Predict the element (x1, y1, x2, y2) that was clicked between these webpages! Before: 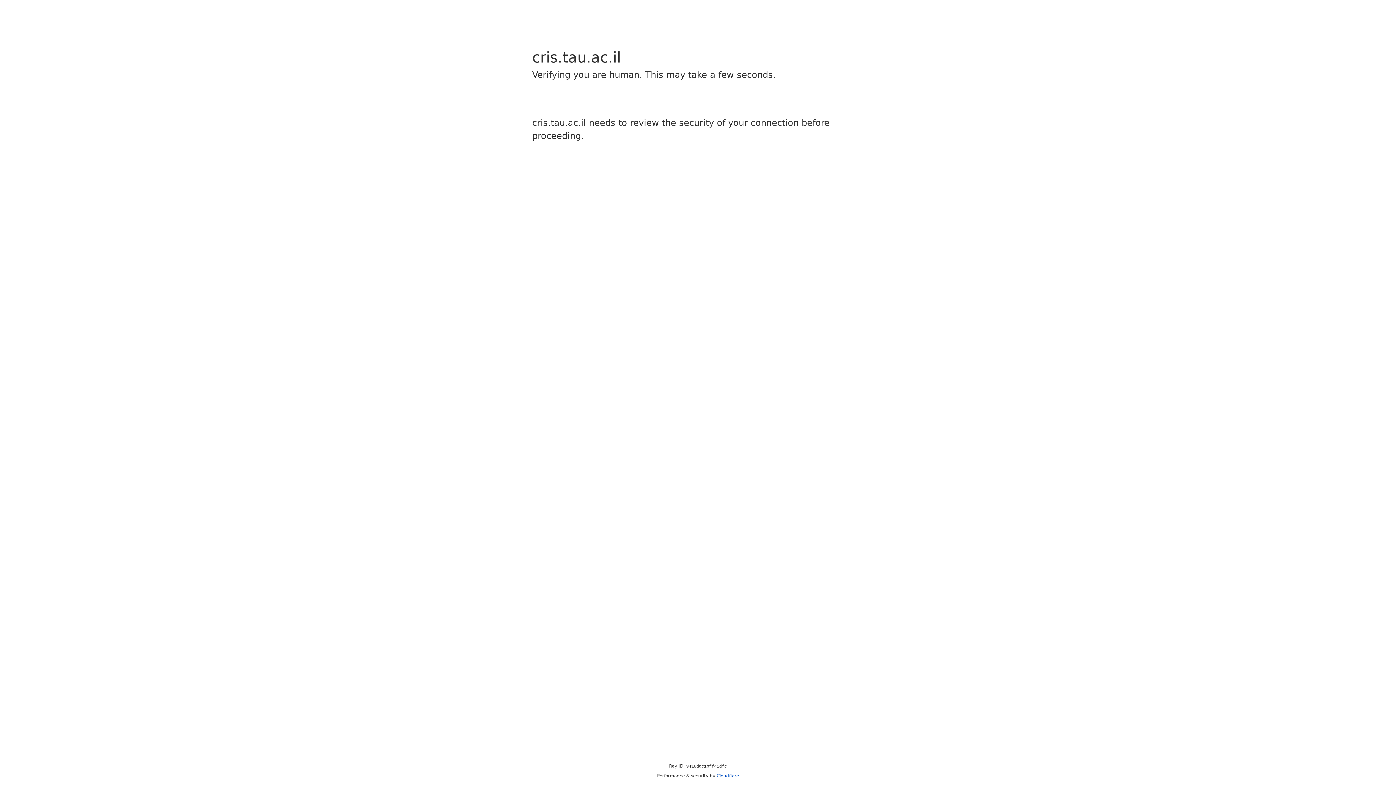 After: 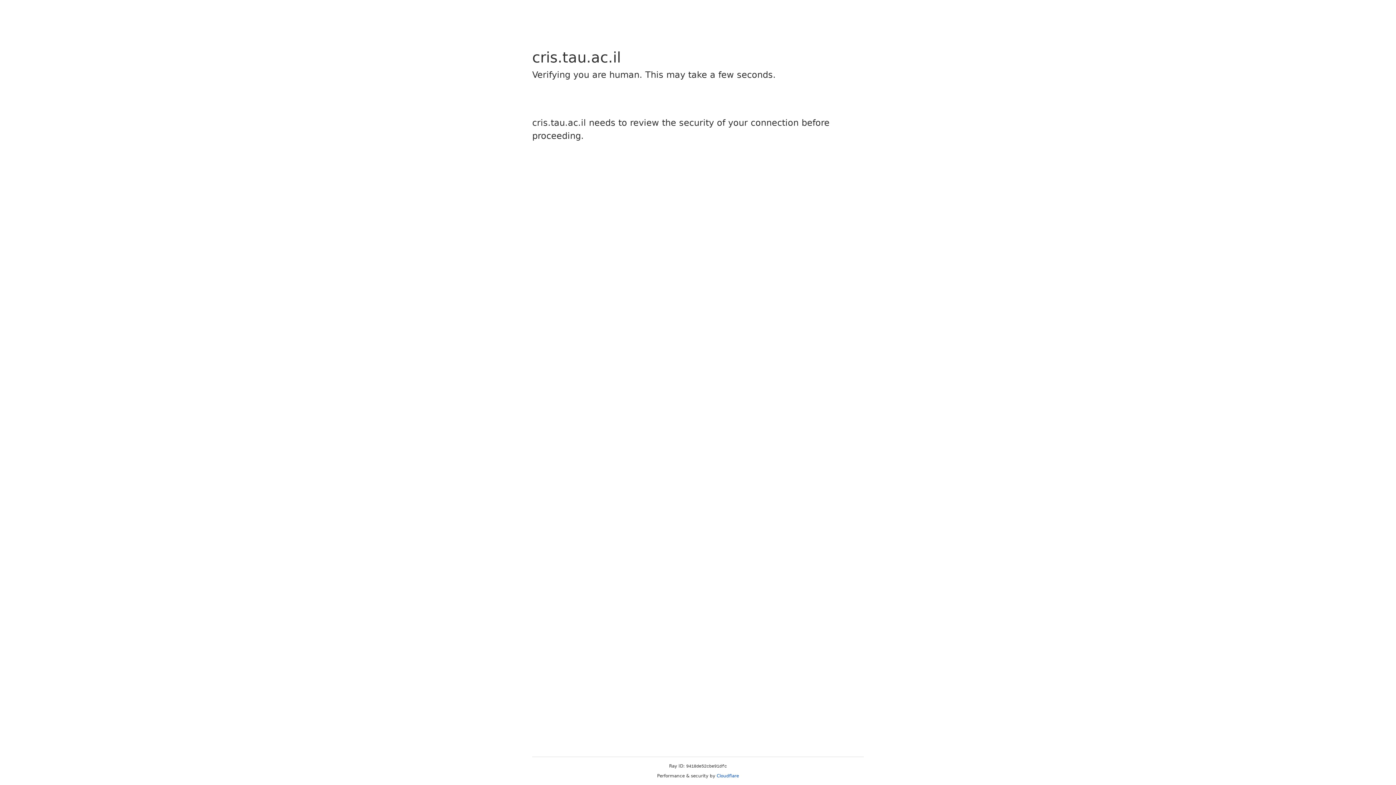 Action: bbox: (716, 773, 739, 778) label: Cloudflare